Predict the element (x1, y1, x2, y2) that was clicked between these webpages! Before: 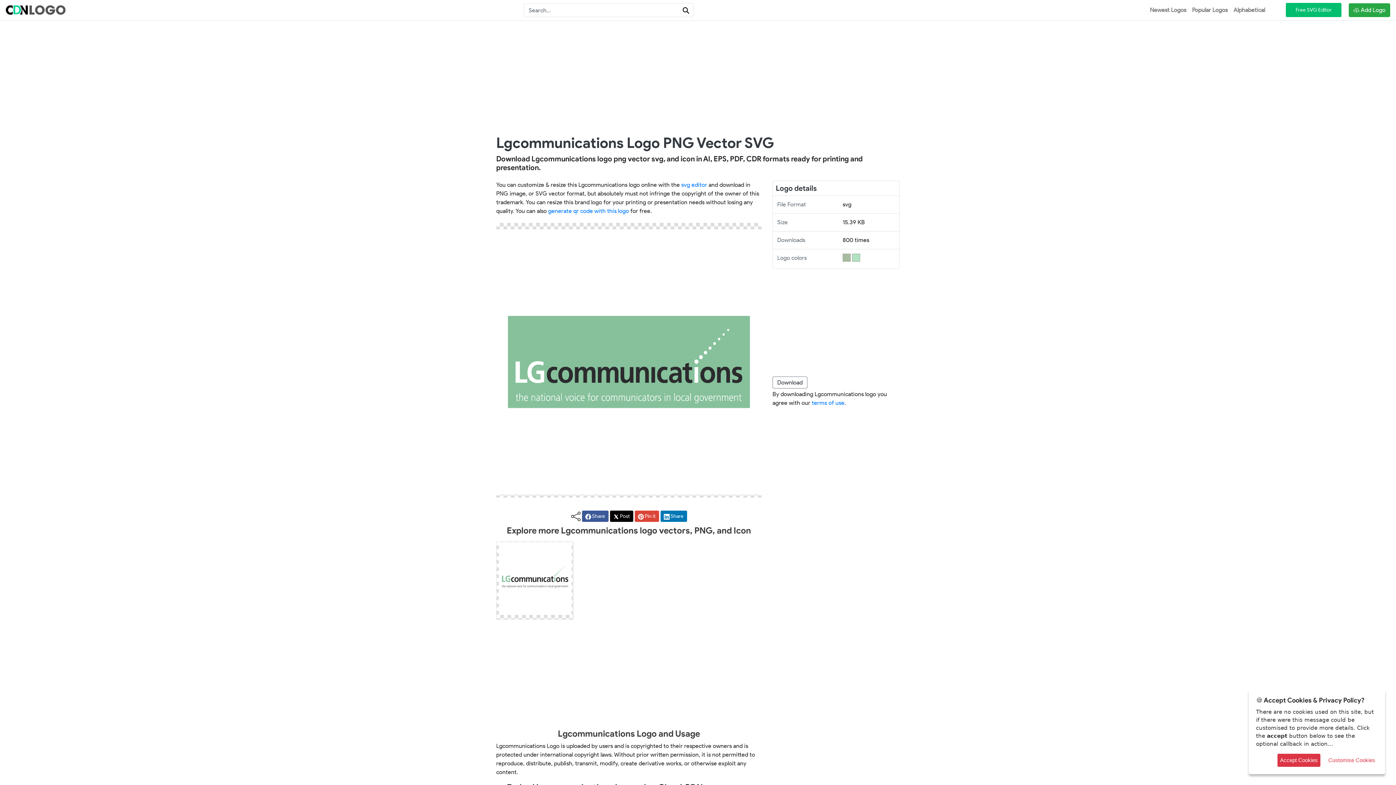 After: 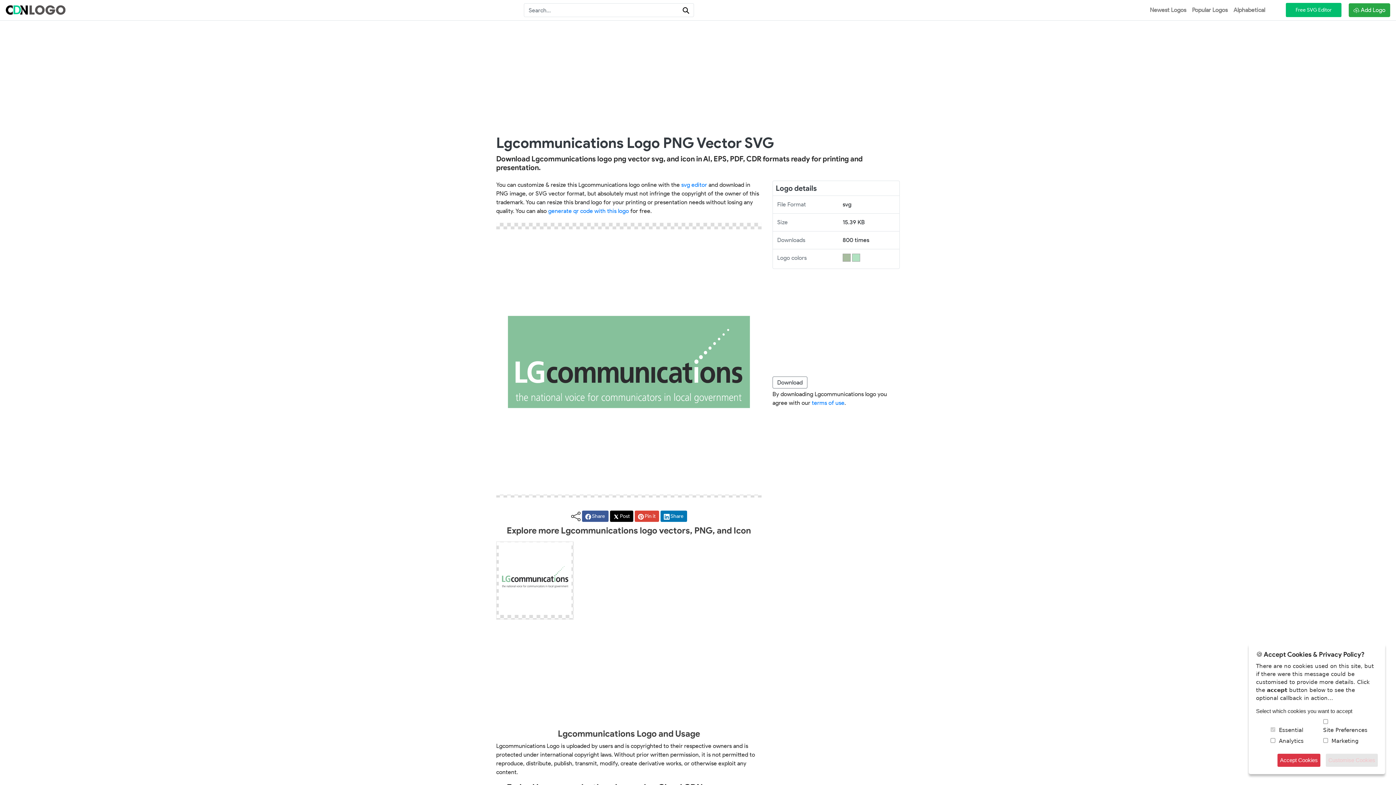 Action: label: Customise Cookies bbox: (1326, 754, 1378, 767)